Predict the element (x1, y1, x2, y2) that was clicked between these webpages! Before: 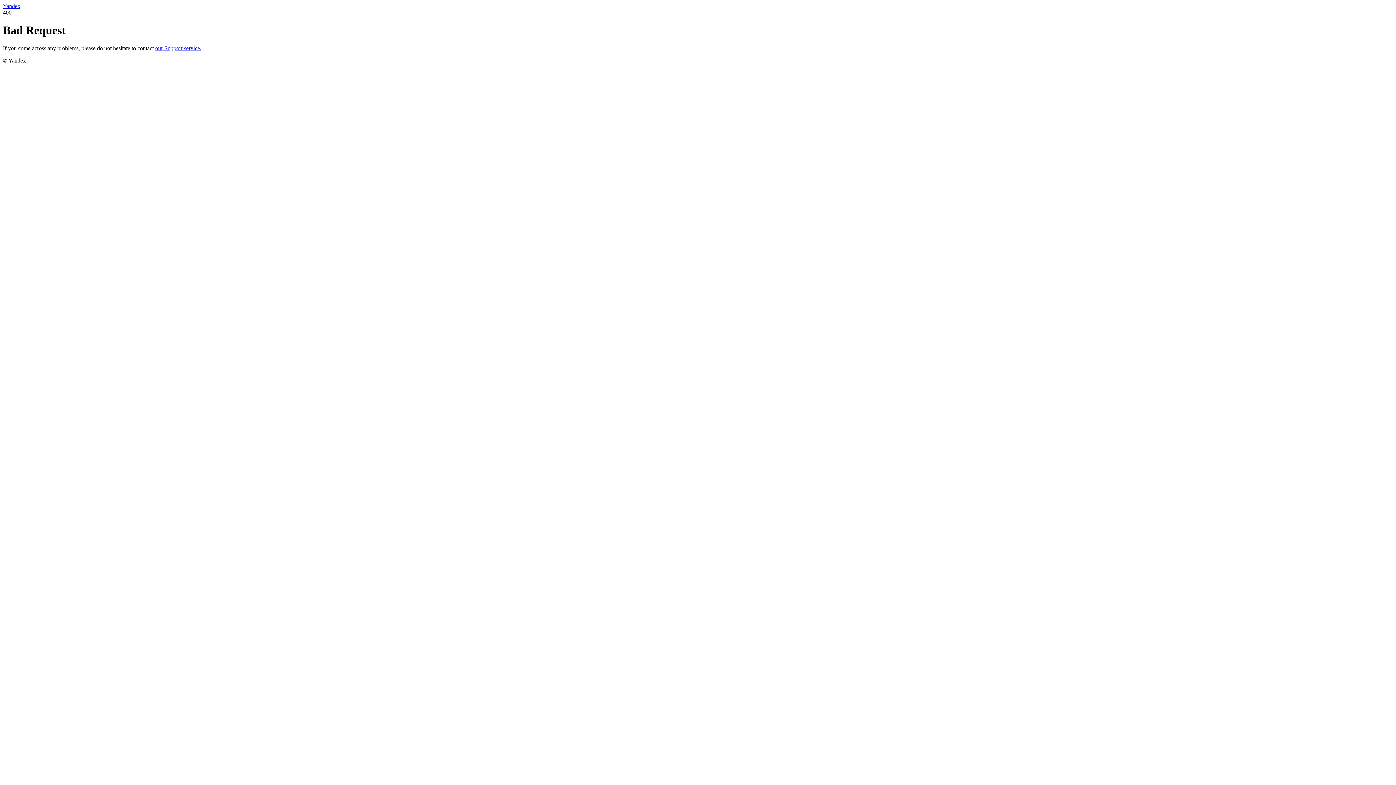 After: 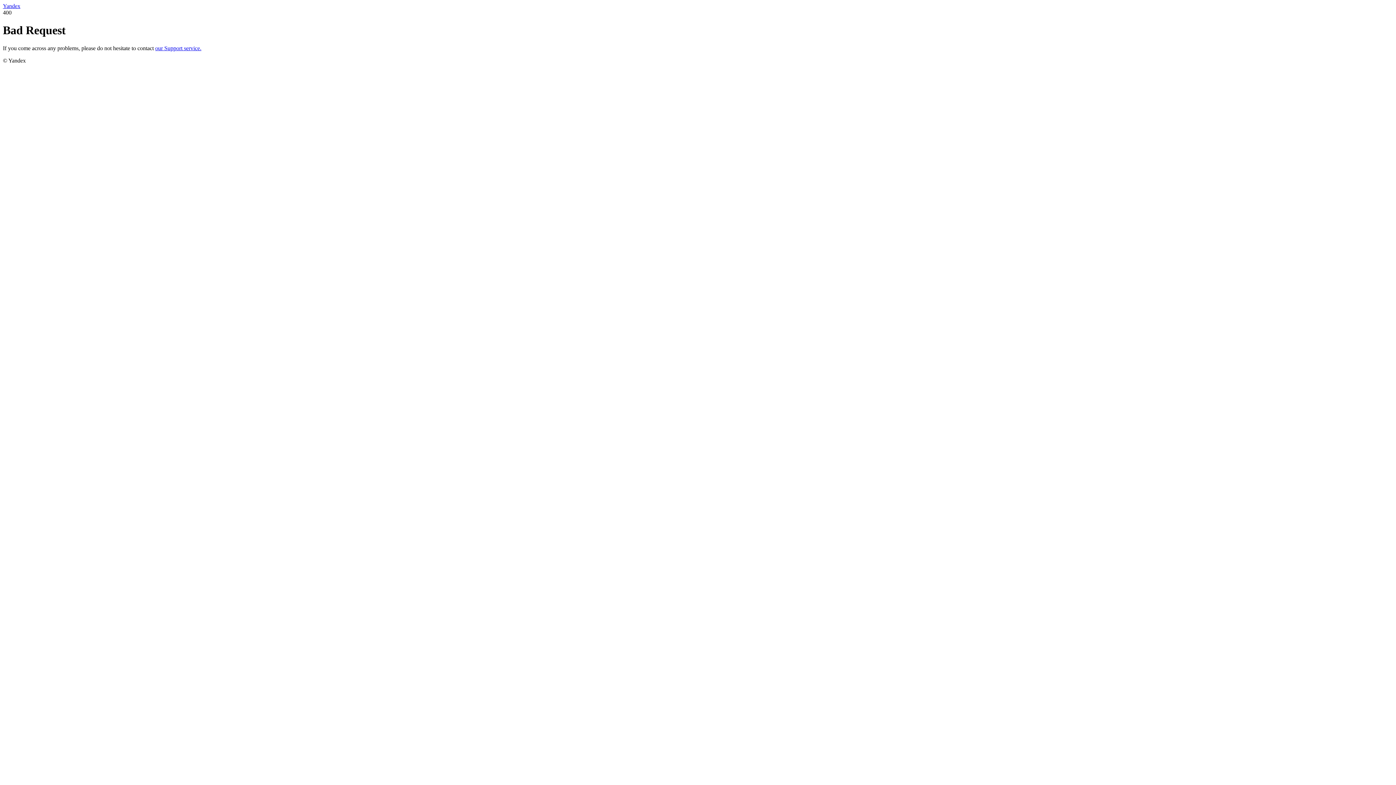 Action: bbox: (155, 45, 201, 51) label: our Support service.